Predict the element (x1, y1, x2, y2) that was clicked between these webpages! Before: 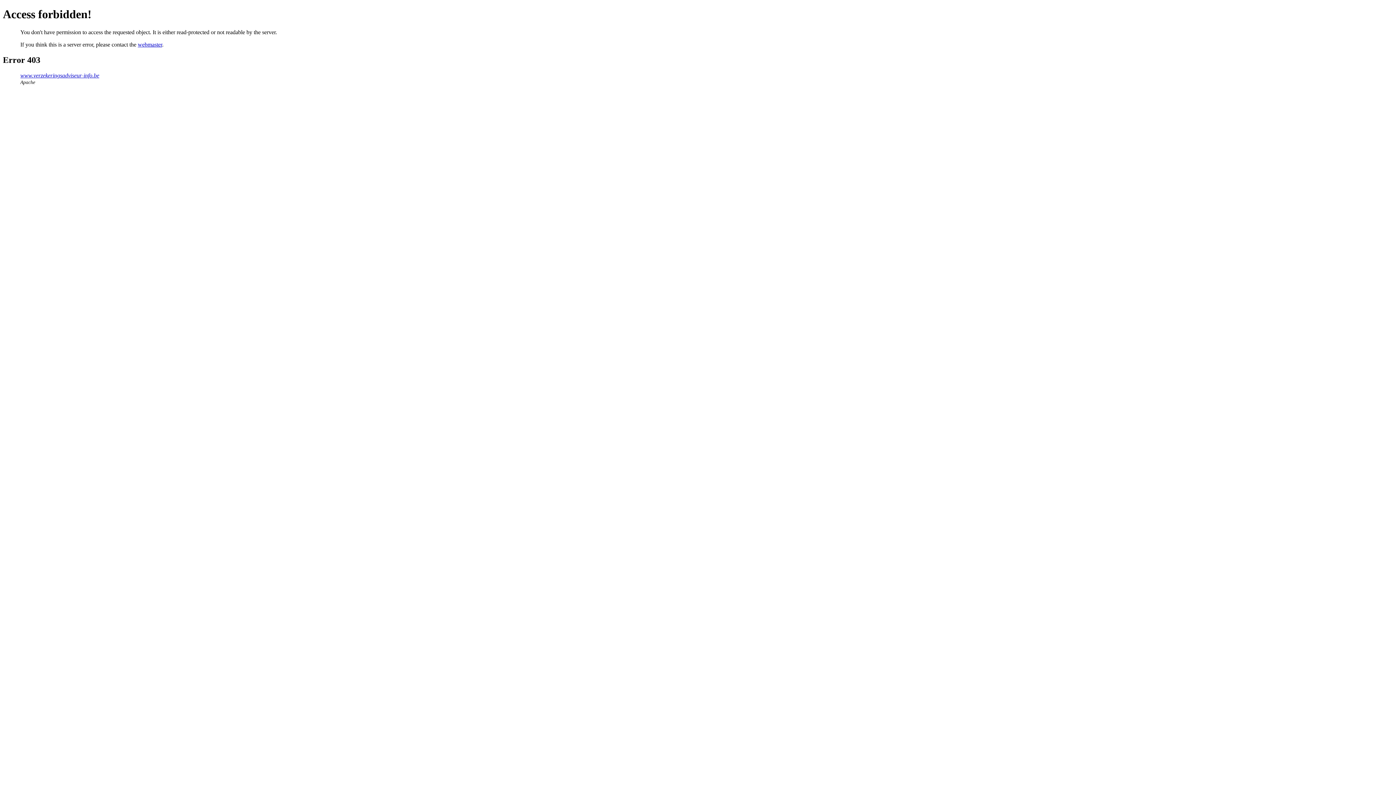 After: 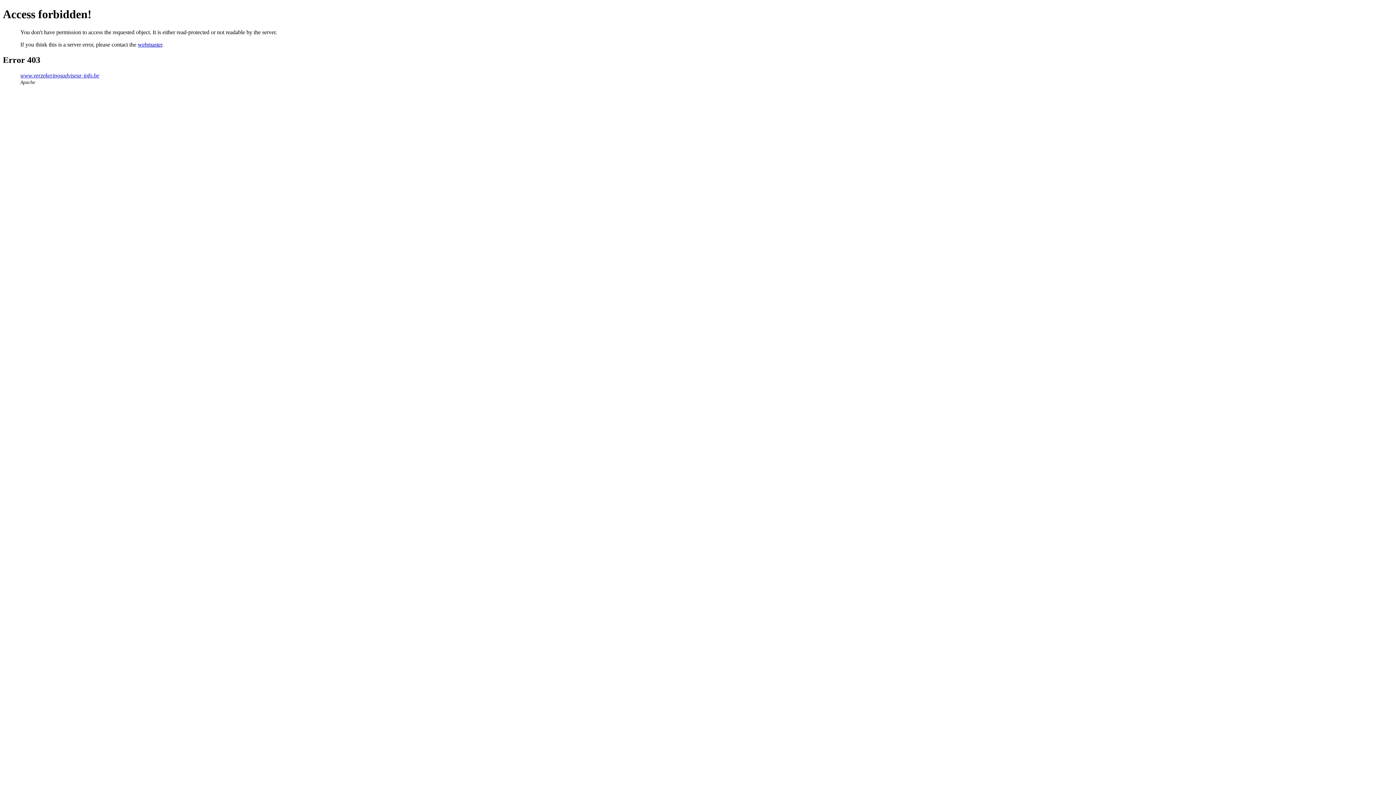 Action: label: webmaster bbox: (137, 41, 162, 47)